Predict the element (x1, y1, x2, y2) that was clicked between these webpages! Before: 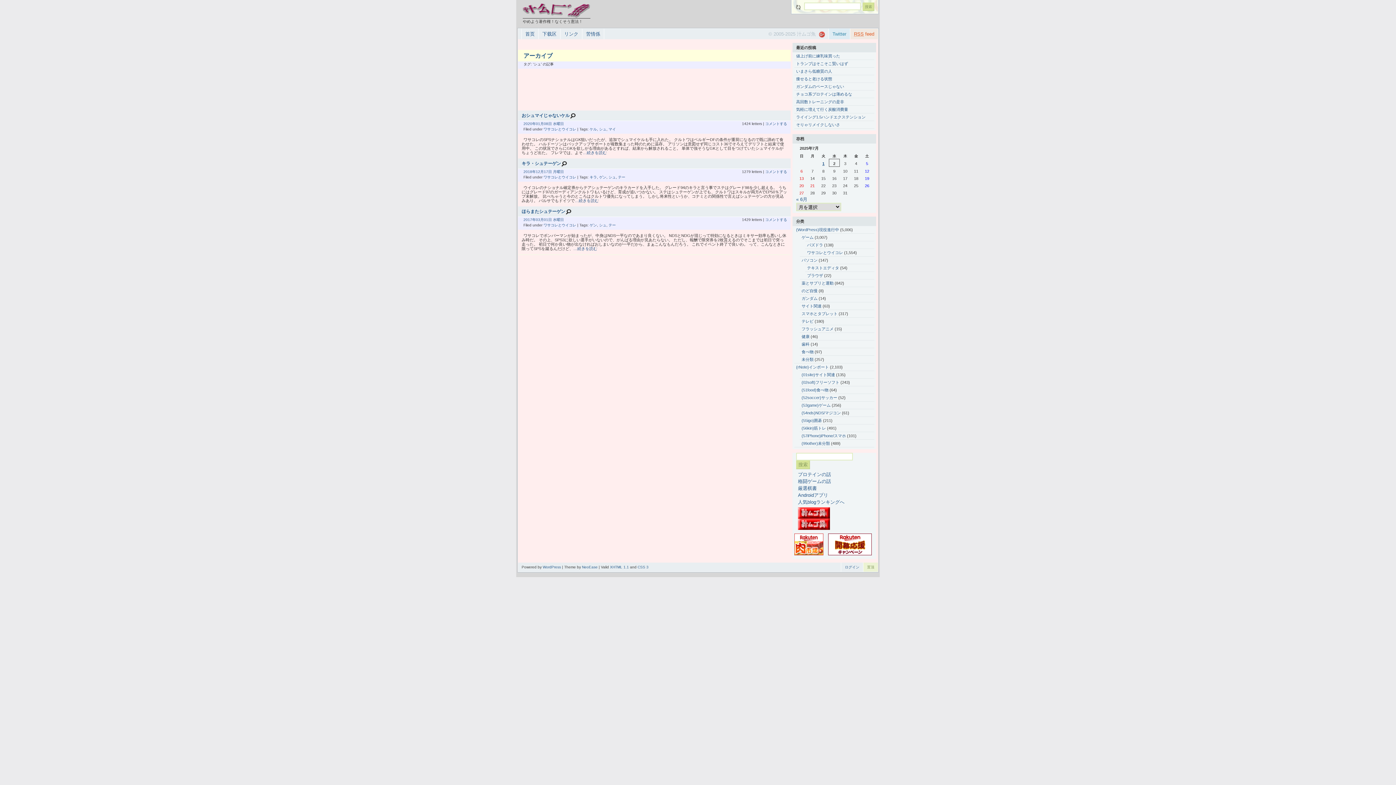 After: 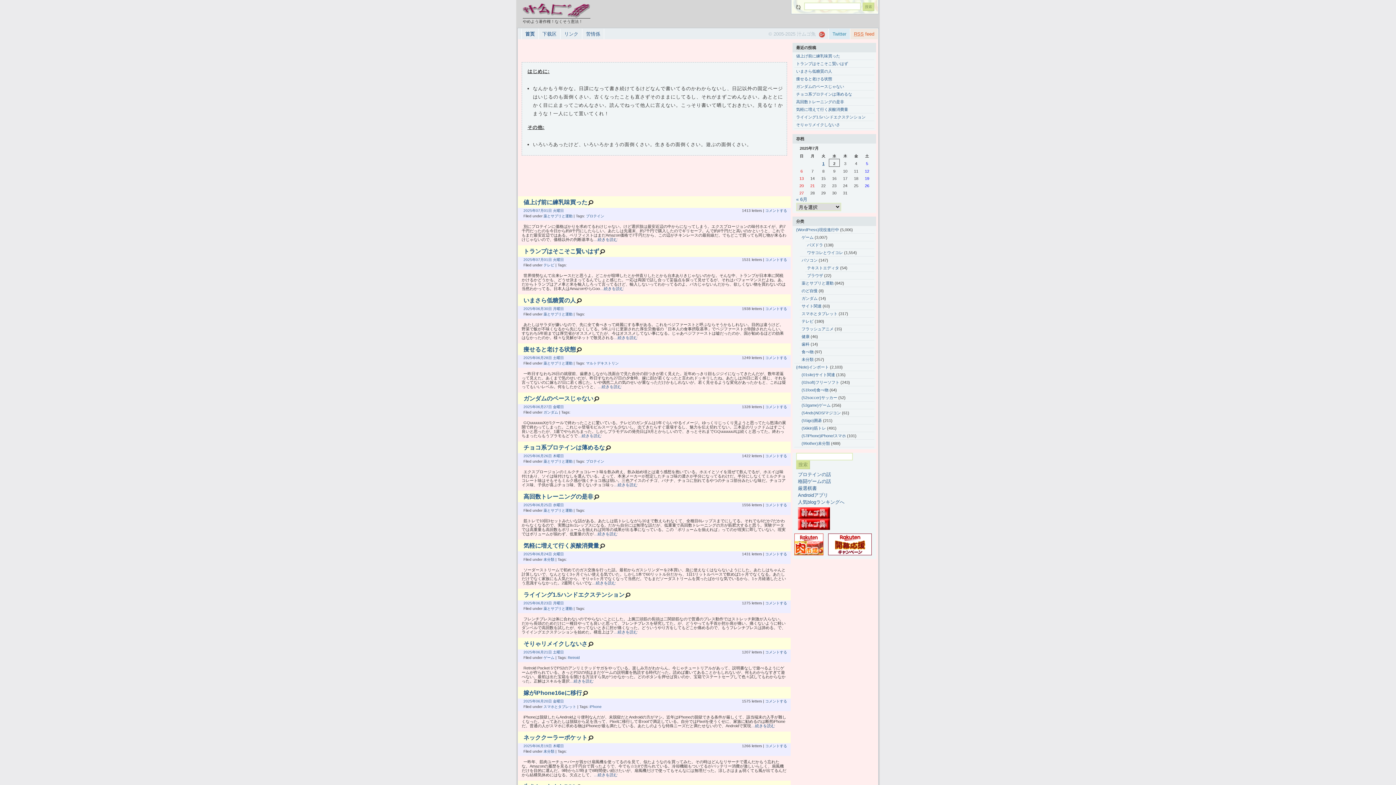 Action: bbox: (522, 6, 590, 14)